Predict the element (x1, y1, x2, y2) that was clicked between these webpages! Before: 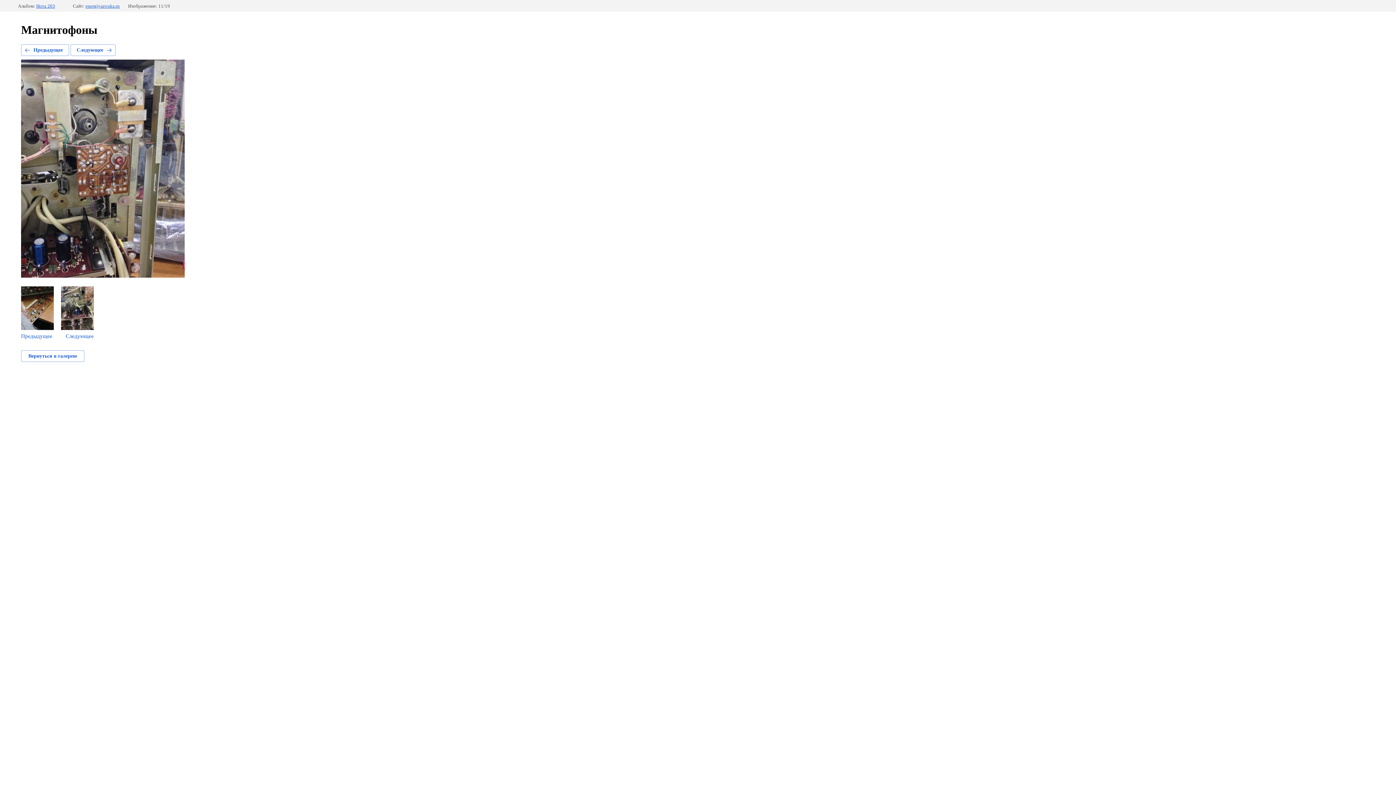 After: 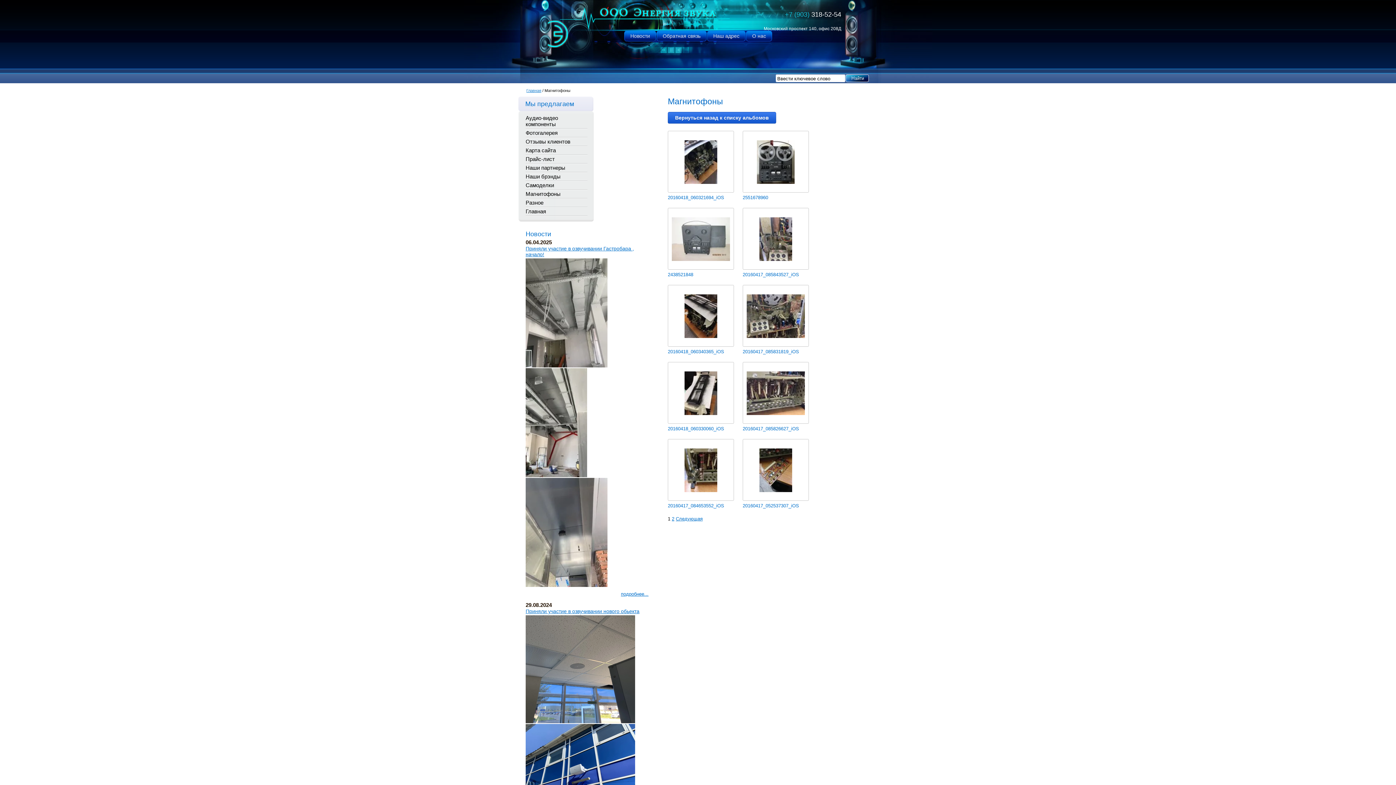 Action: bbox: (36, 3, 55, 8) label: Нота 203